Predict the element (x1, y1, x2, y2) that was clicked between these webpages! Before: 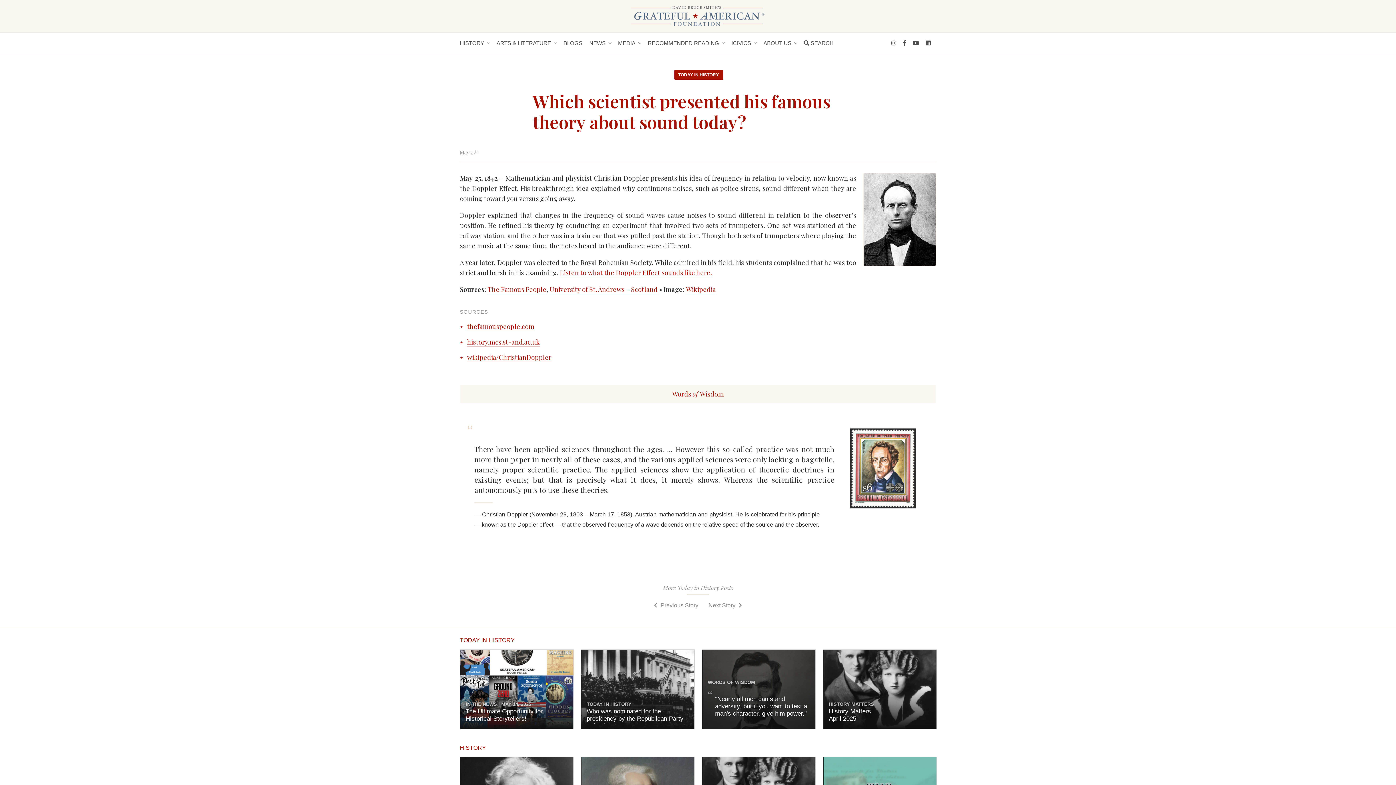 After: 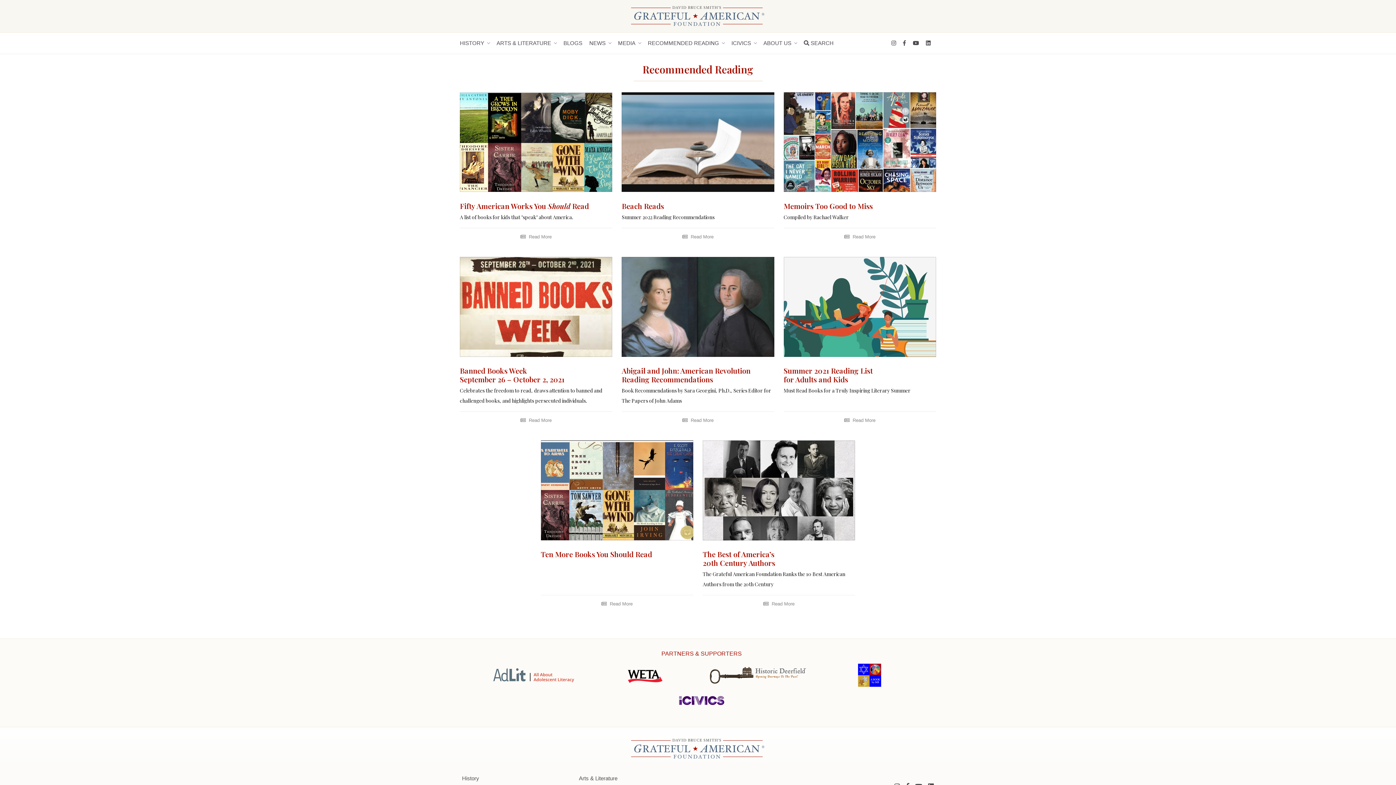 Action: bbox: (648, 32, 724, 53) label: RECOMMENDED READING